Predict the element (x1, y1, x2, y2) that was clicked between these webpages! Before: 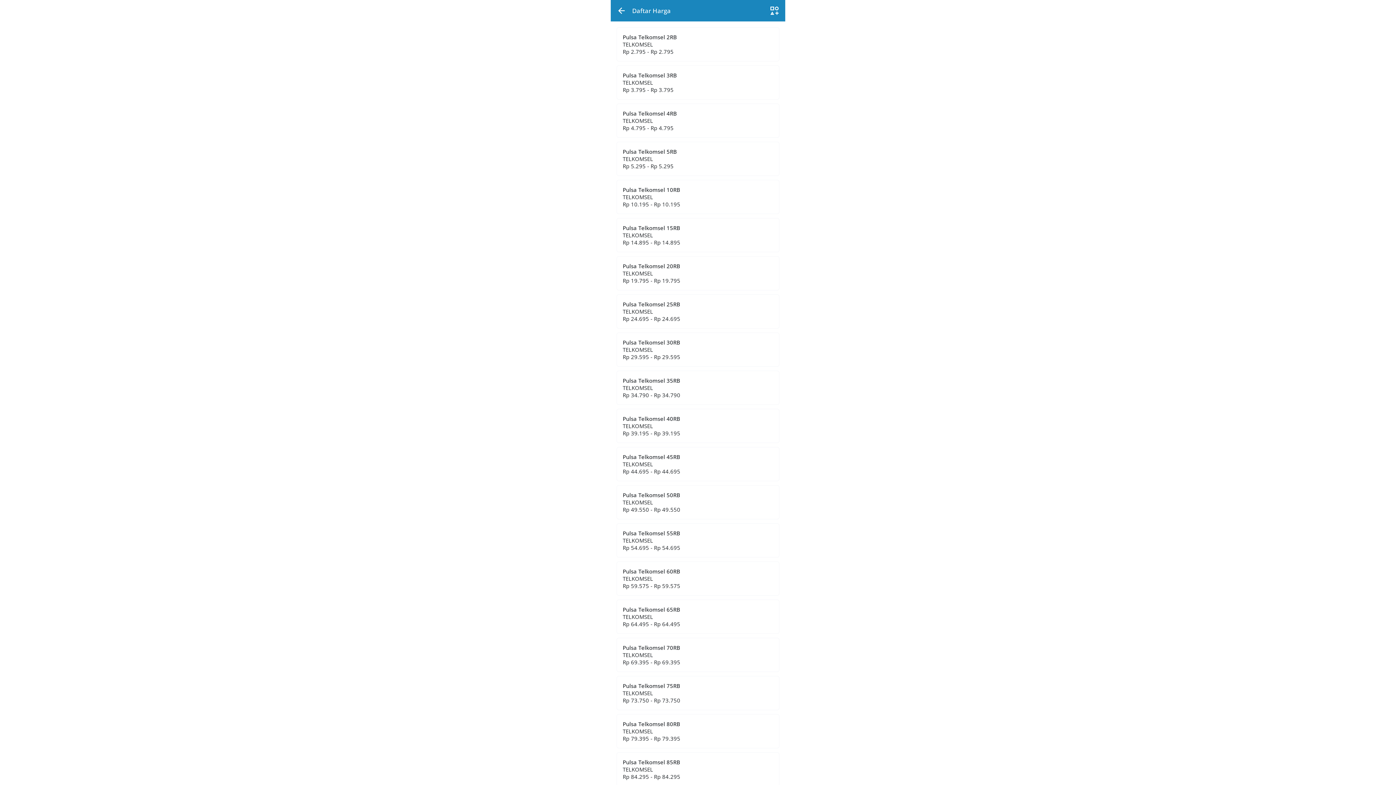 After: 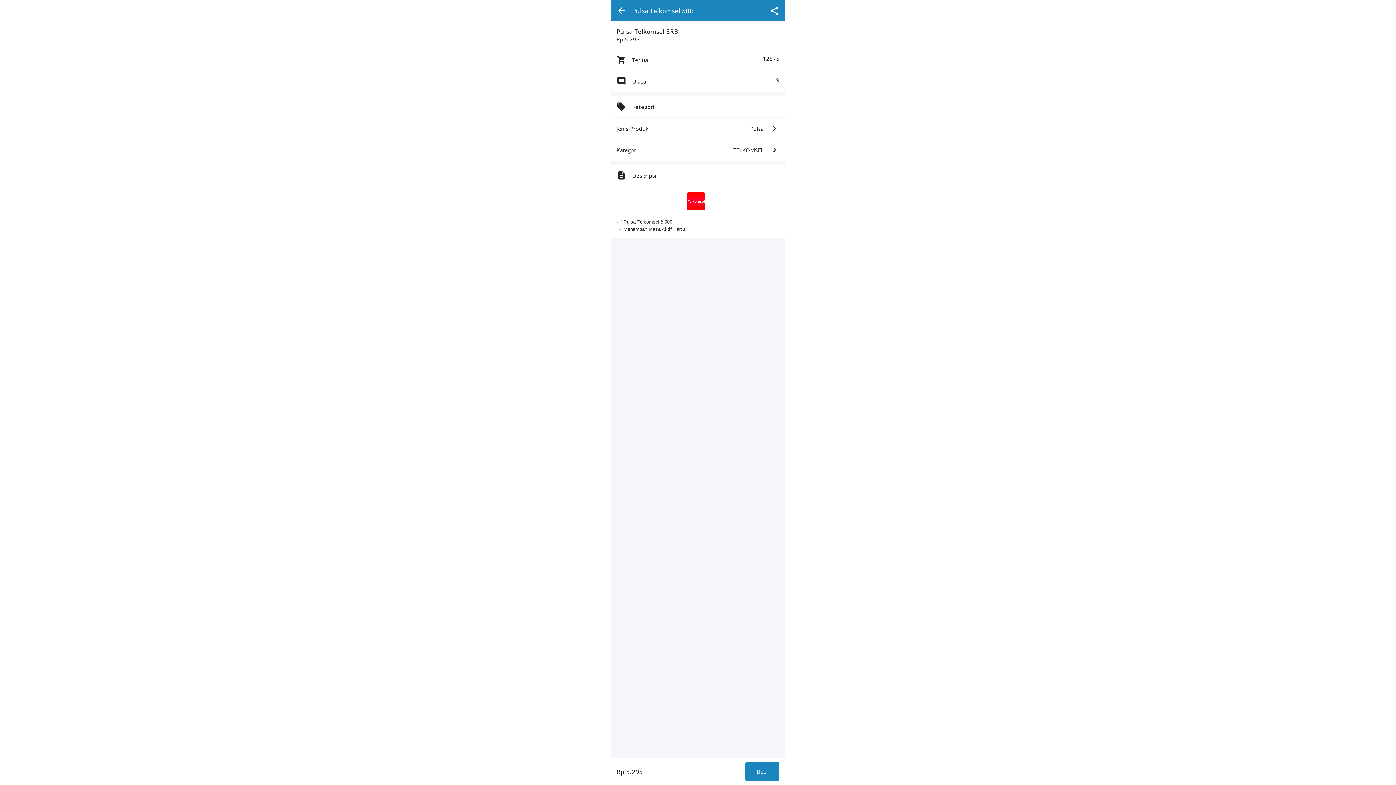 Action: label: Pulsa Telkomsel 5RB

TELKOMSEL

Rp 5.295 - Rp 5.295 bbox: (616, 141, 779, 176)